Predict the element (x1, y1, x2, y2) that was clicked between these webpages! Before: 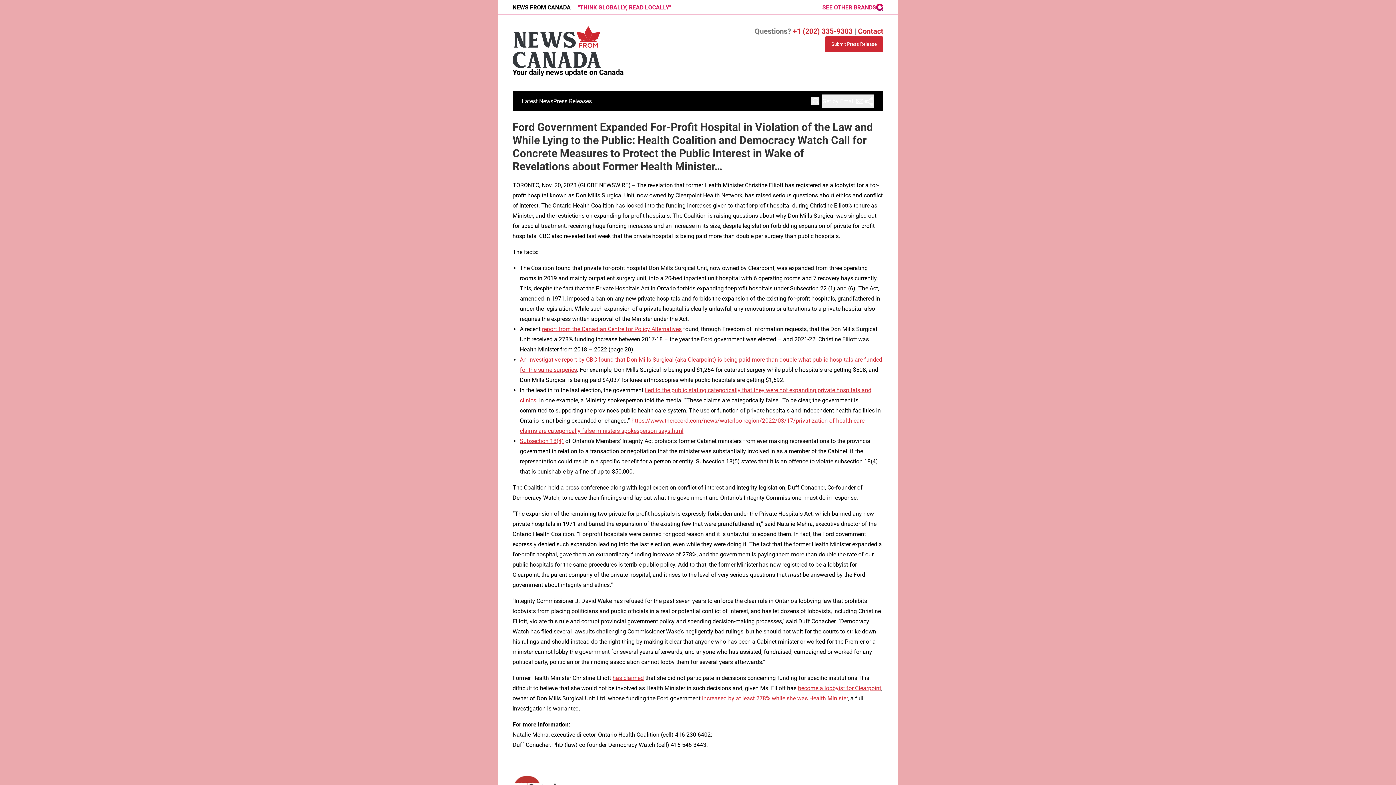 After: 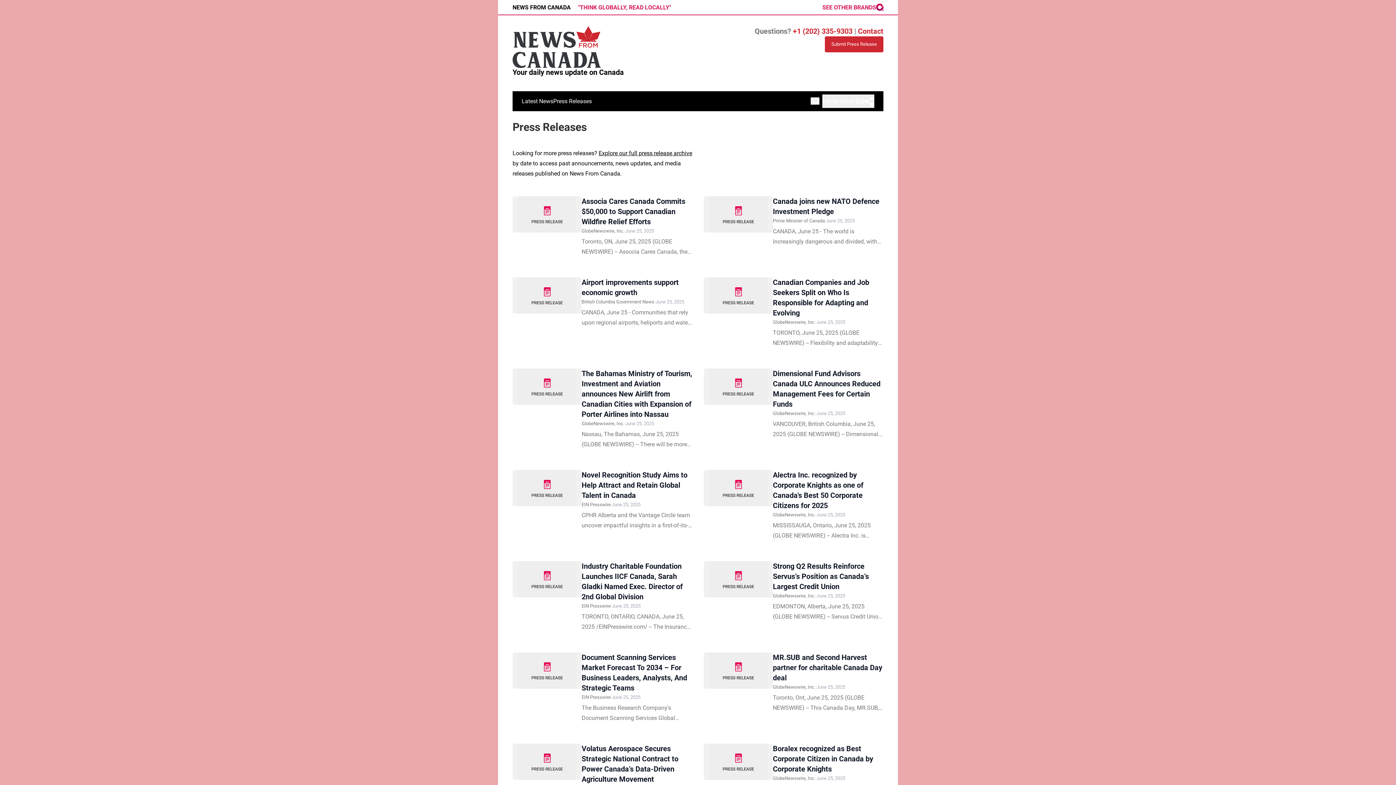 Action: label: Press Releases bbox: (553, 97, 592, 104)